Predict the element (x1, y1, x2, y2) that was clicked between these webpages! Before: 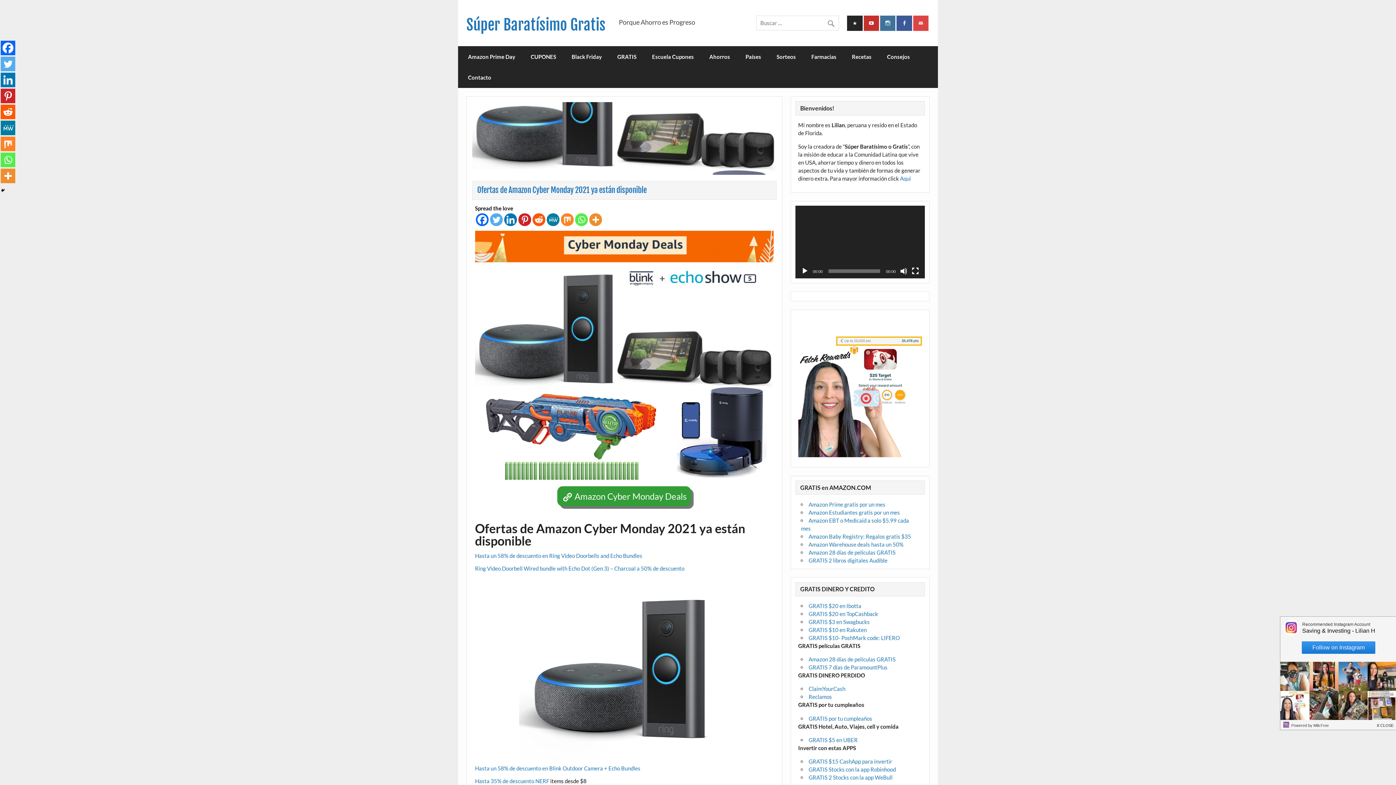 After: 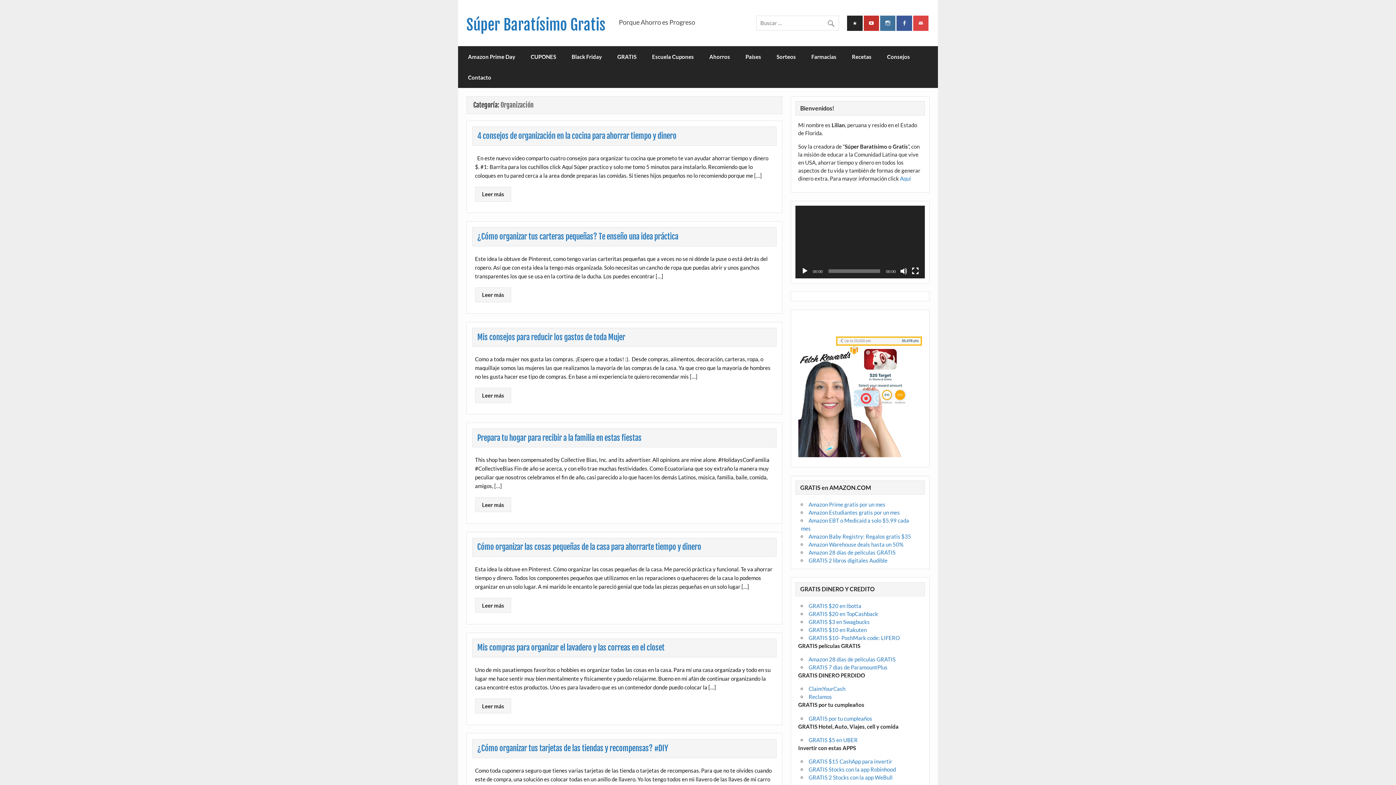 Action: label: Consejos bbox: (879, 46, 917, 67)